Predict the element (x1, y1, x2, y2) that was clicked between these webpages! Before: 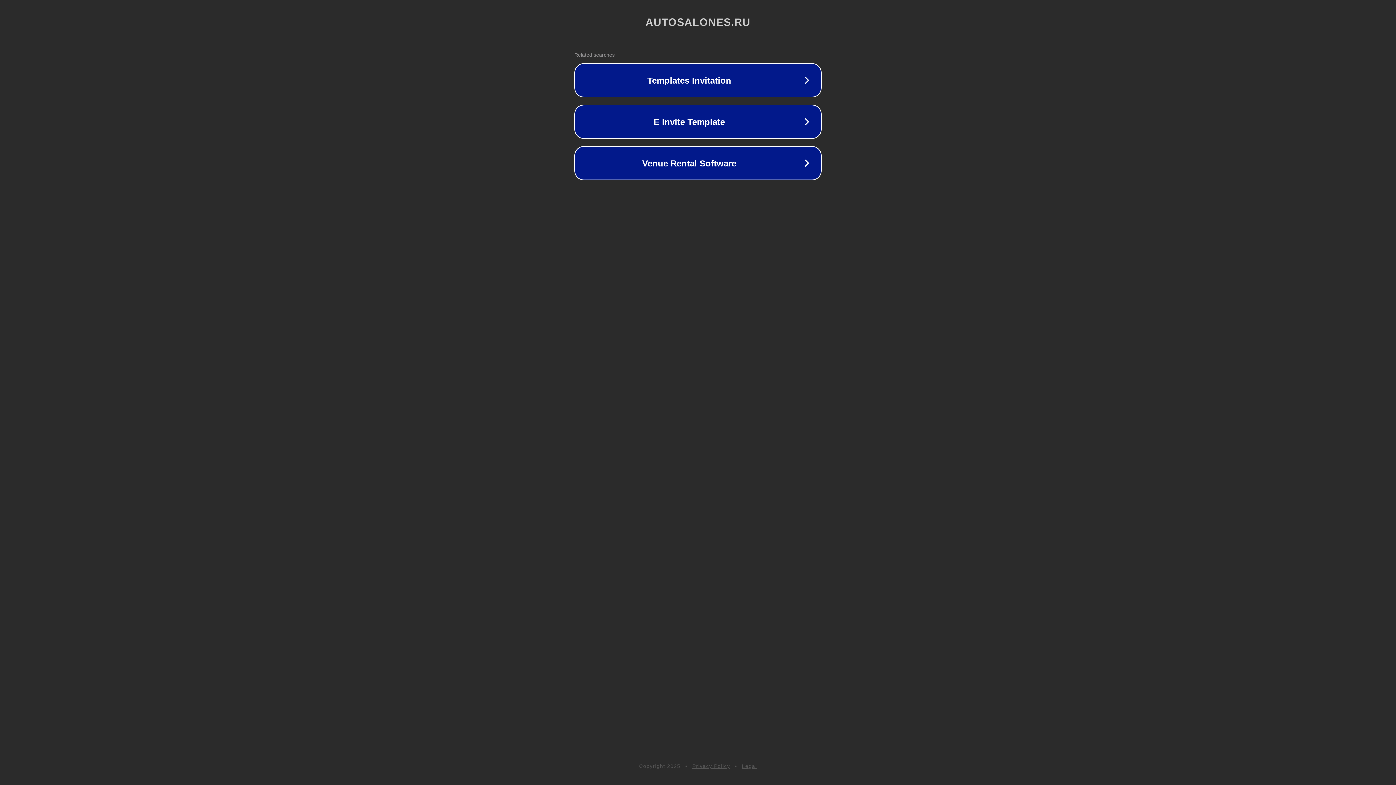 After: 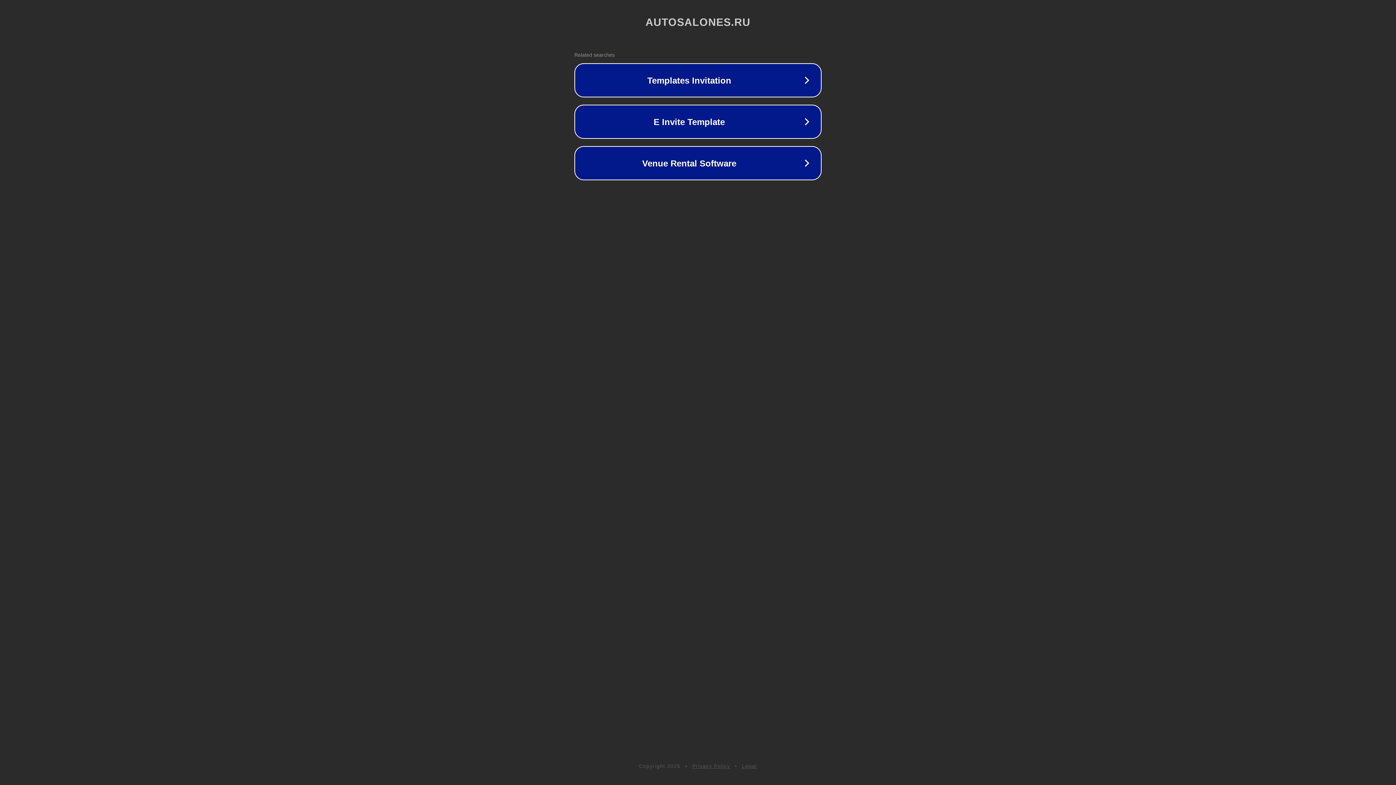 Action: bbox: (742, 763, 757, 769) label: Legal